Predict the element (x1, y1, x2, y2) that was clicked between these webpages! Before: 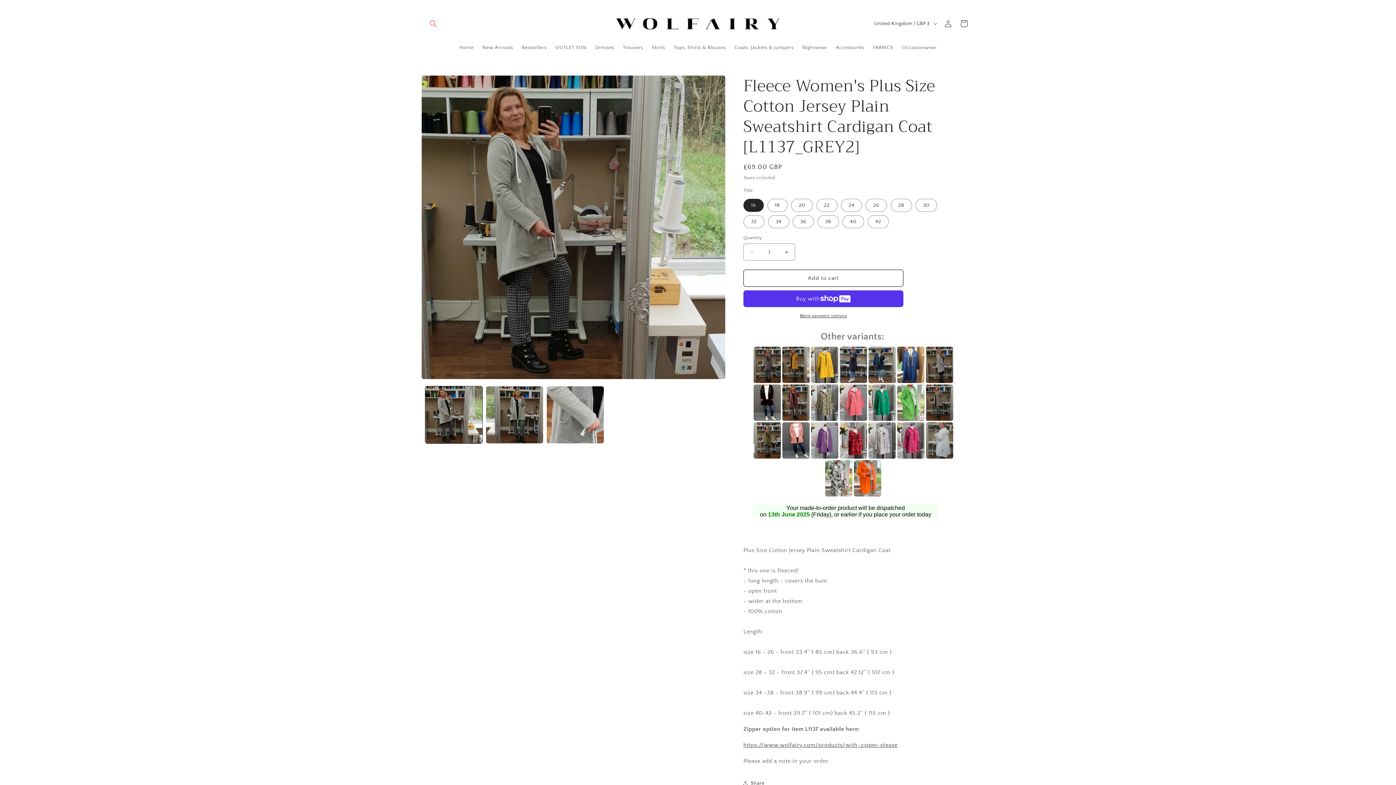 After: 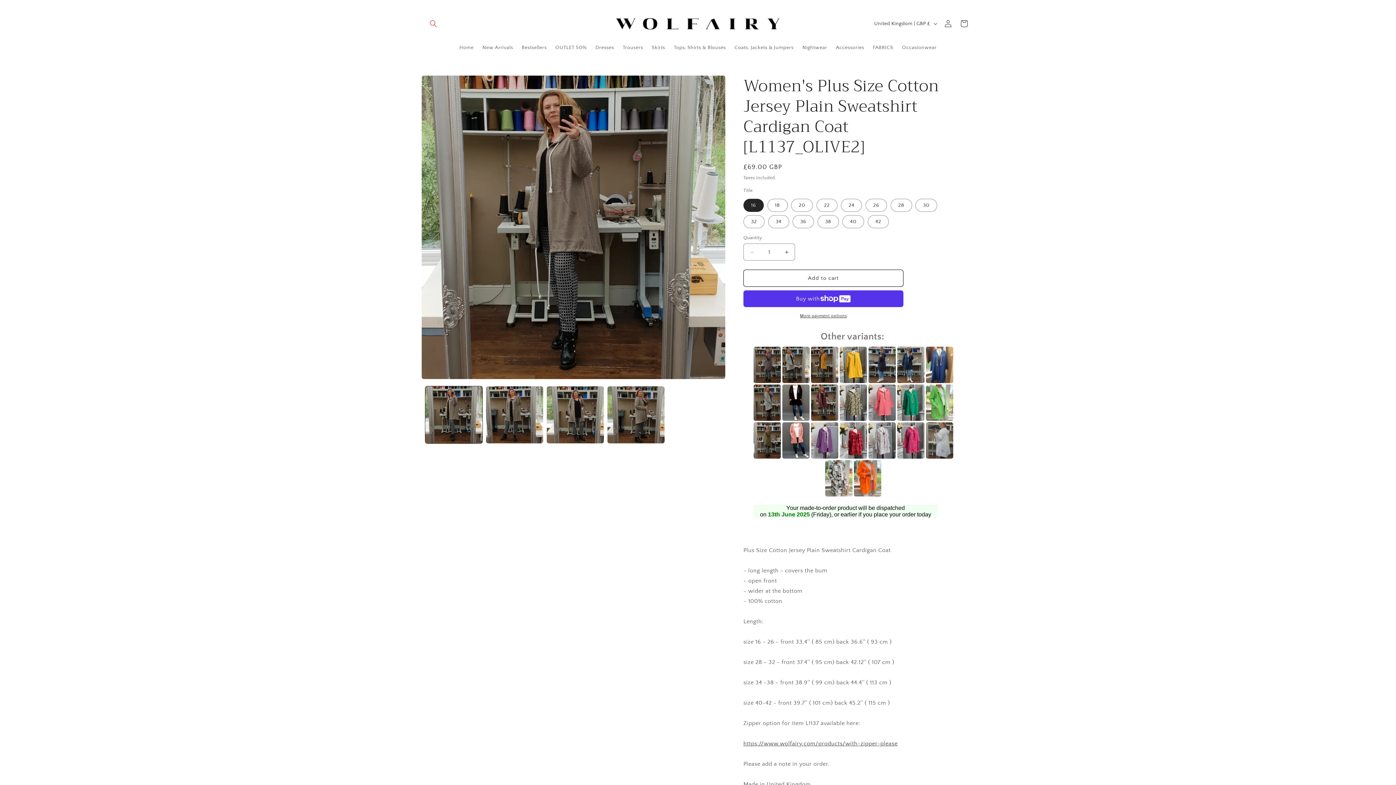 Action: bbox: (925, 384, 952, 420)